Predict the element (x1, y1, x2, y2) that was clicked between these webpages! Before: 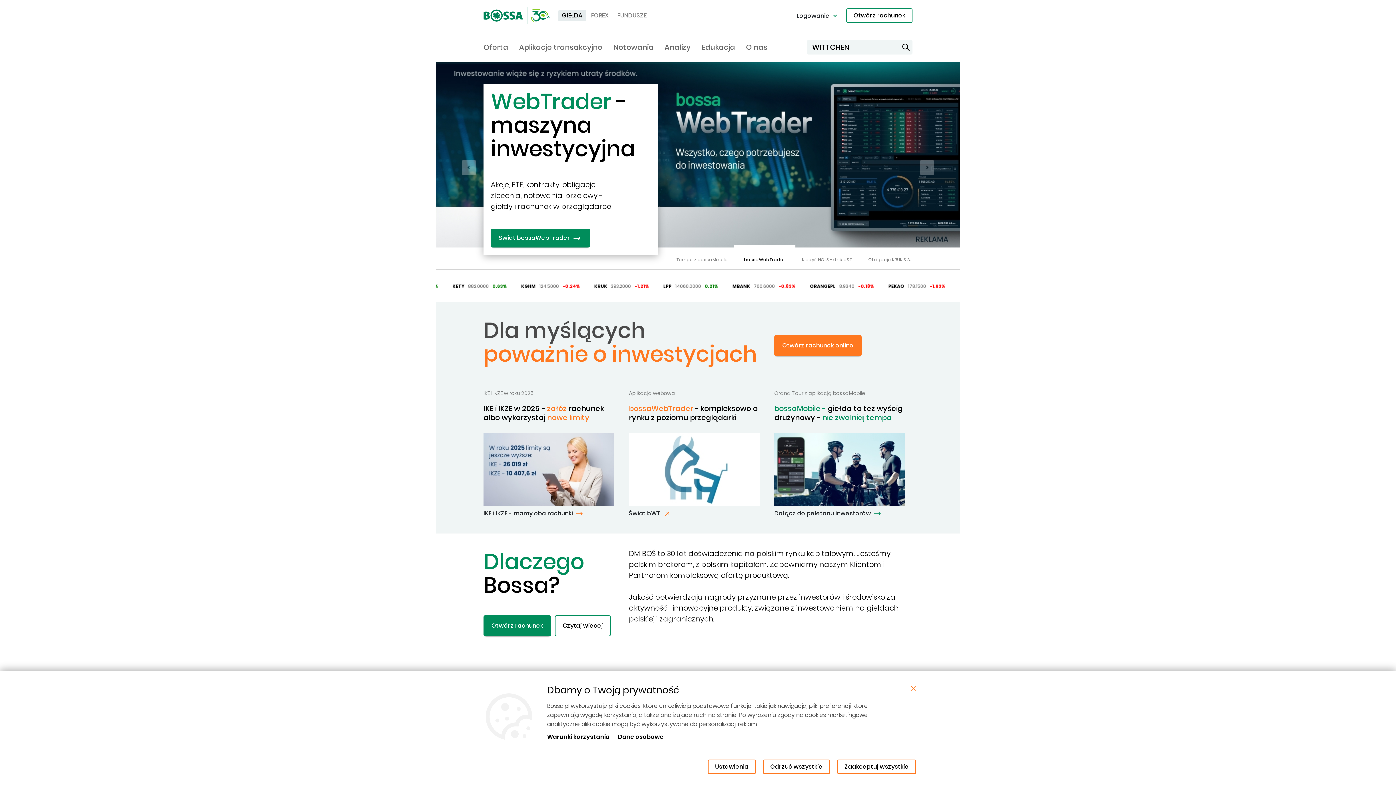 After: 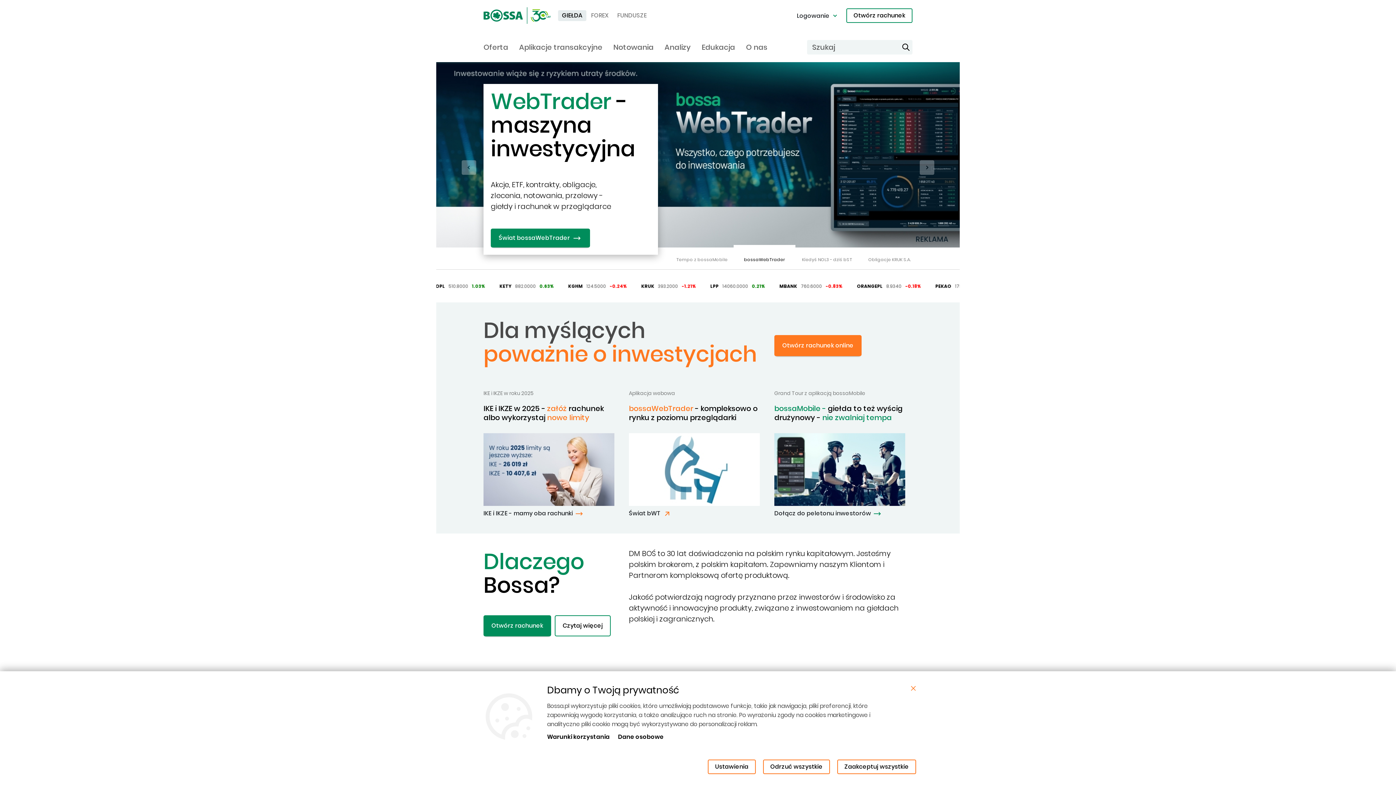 Action: label: GIEŁDA bbox: (558, 10, 586, 21)